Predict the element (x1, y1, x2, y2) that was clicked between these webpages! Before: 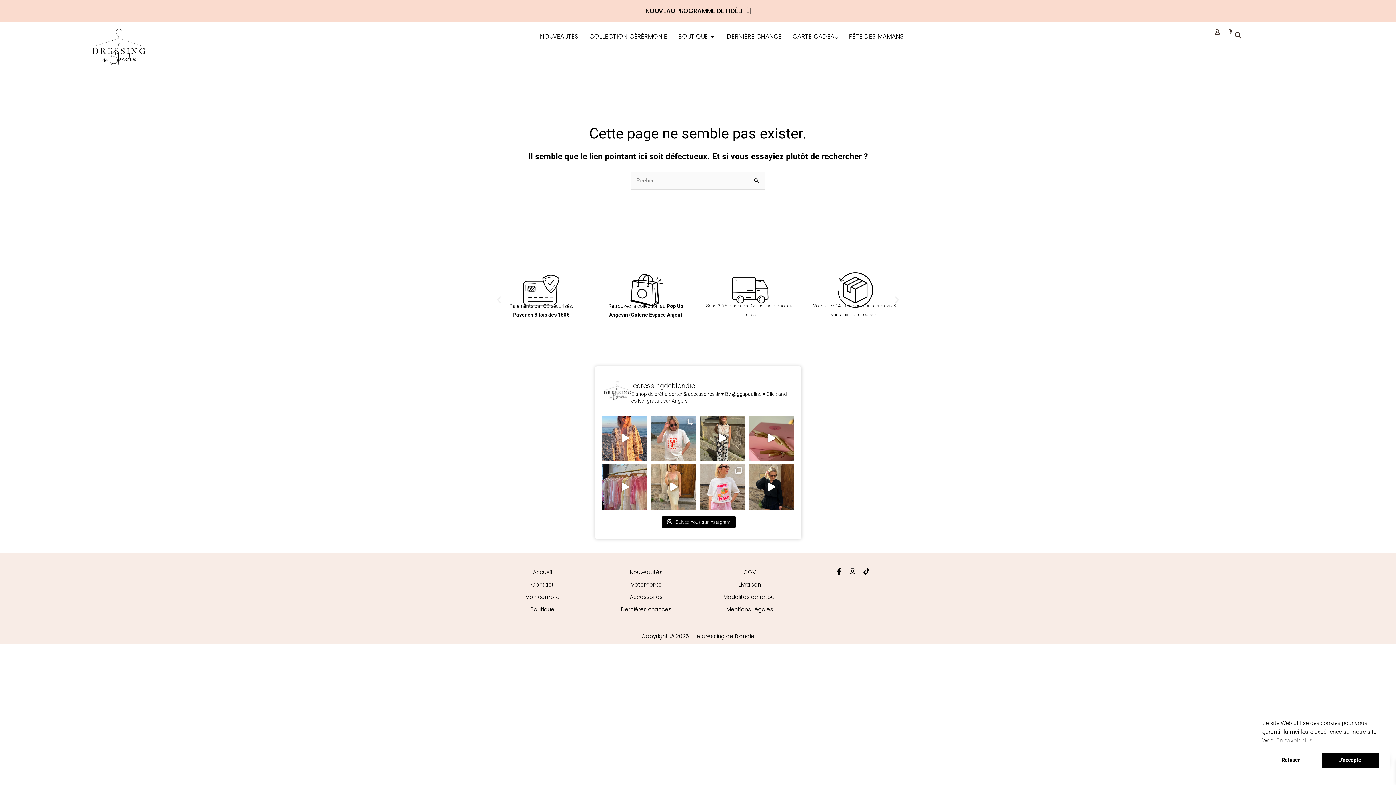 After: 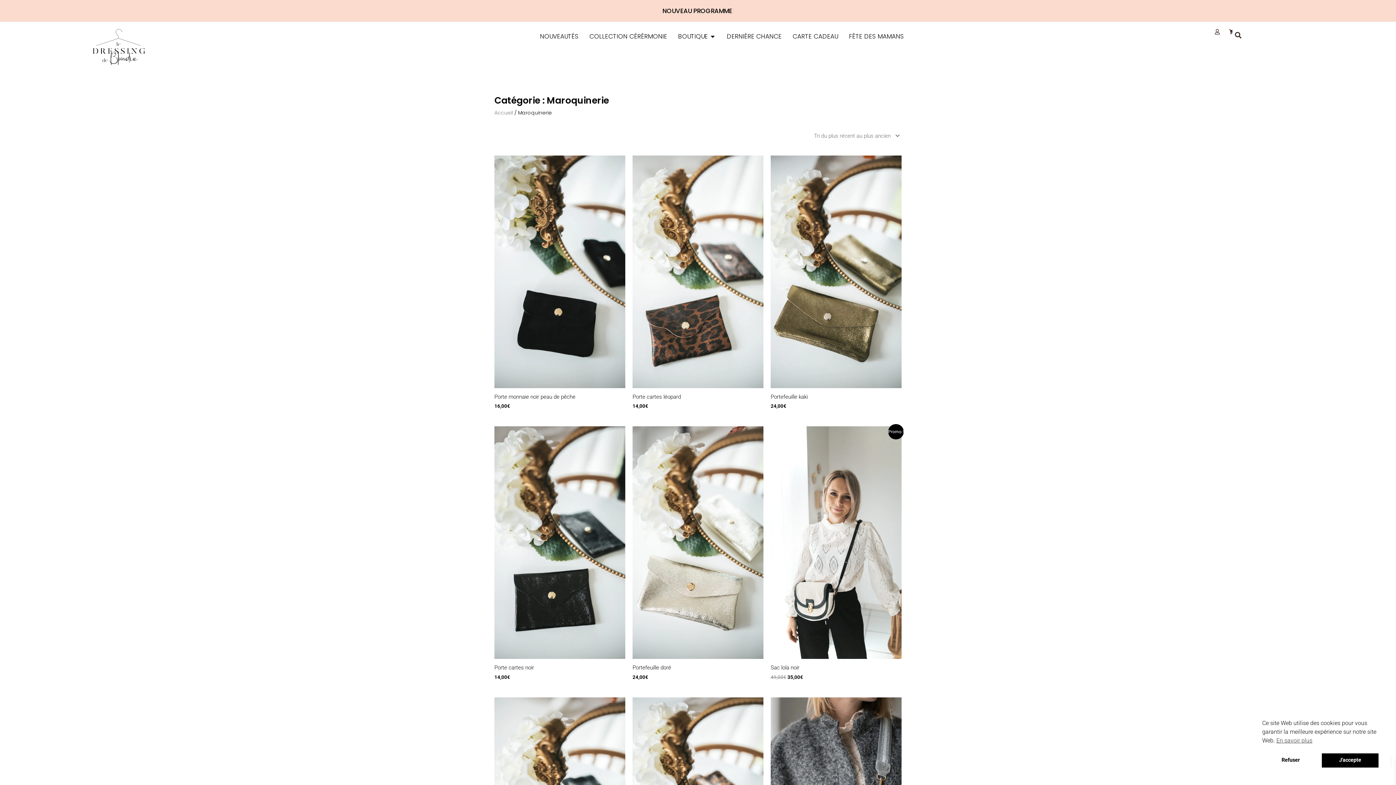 Action: bbox: (598, 592, 694, 601) label: Accessoires